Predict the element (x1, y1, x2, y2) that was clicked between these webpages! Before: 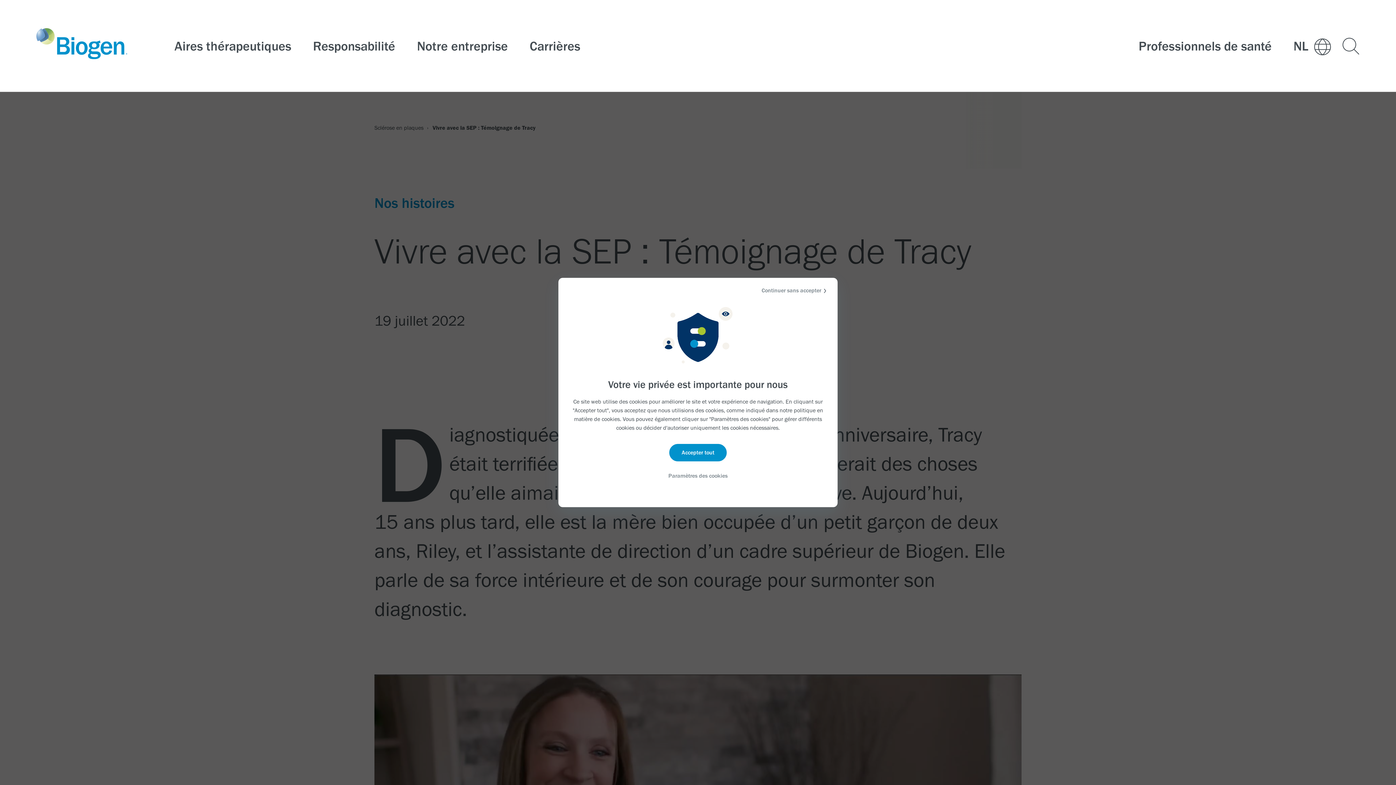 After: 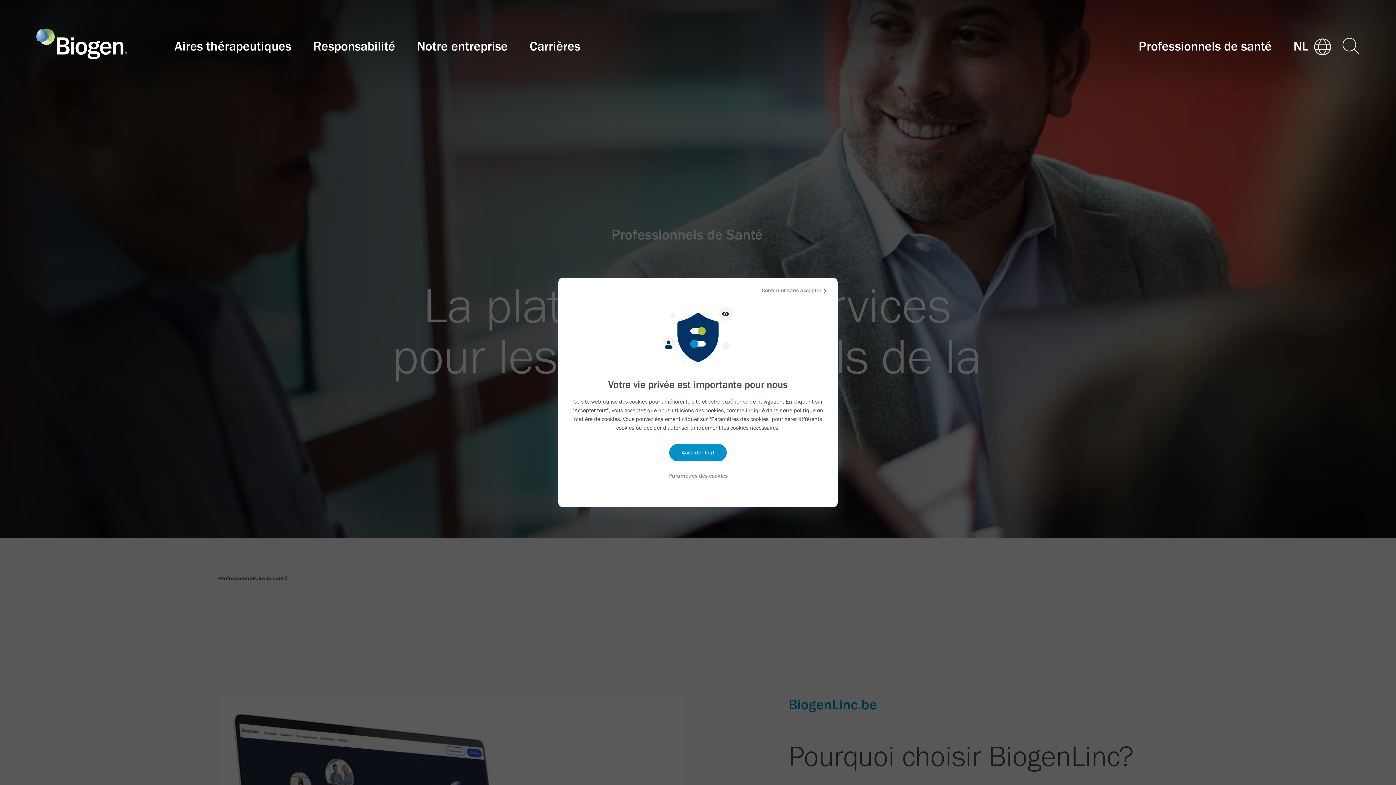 Action: label: Link bbox: (1128, 0, 1282, 91)